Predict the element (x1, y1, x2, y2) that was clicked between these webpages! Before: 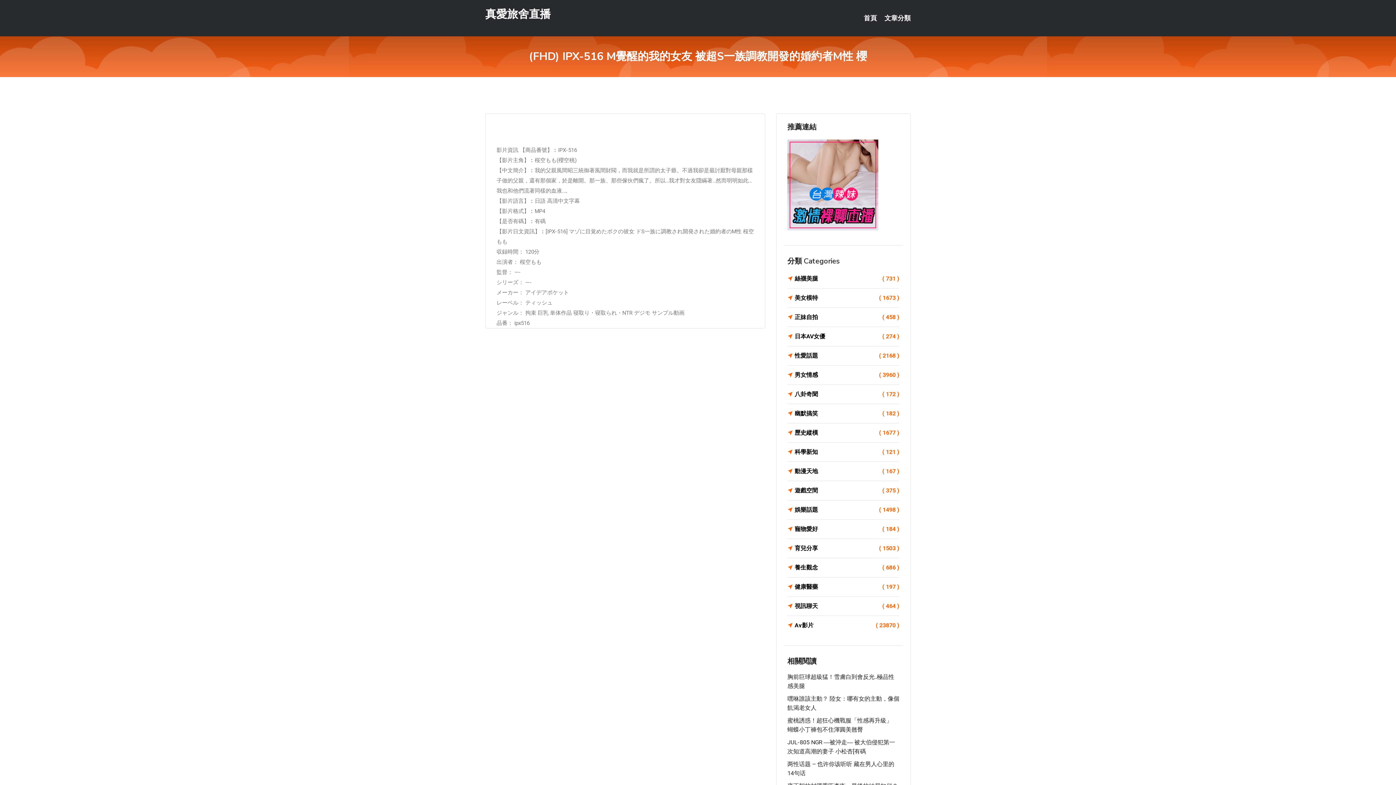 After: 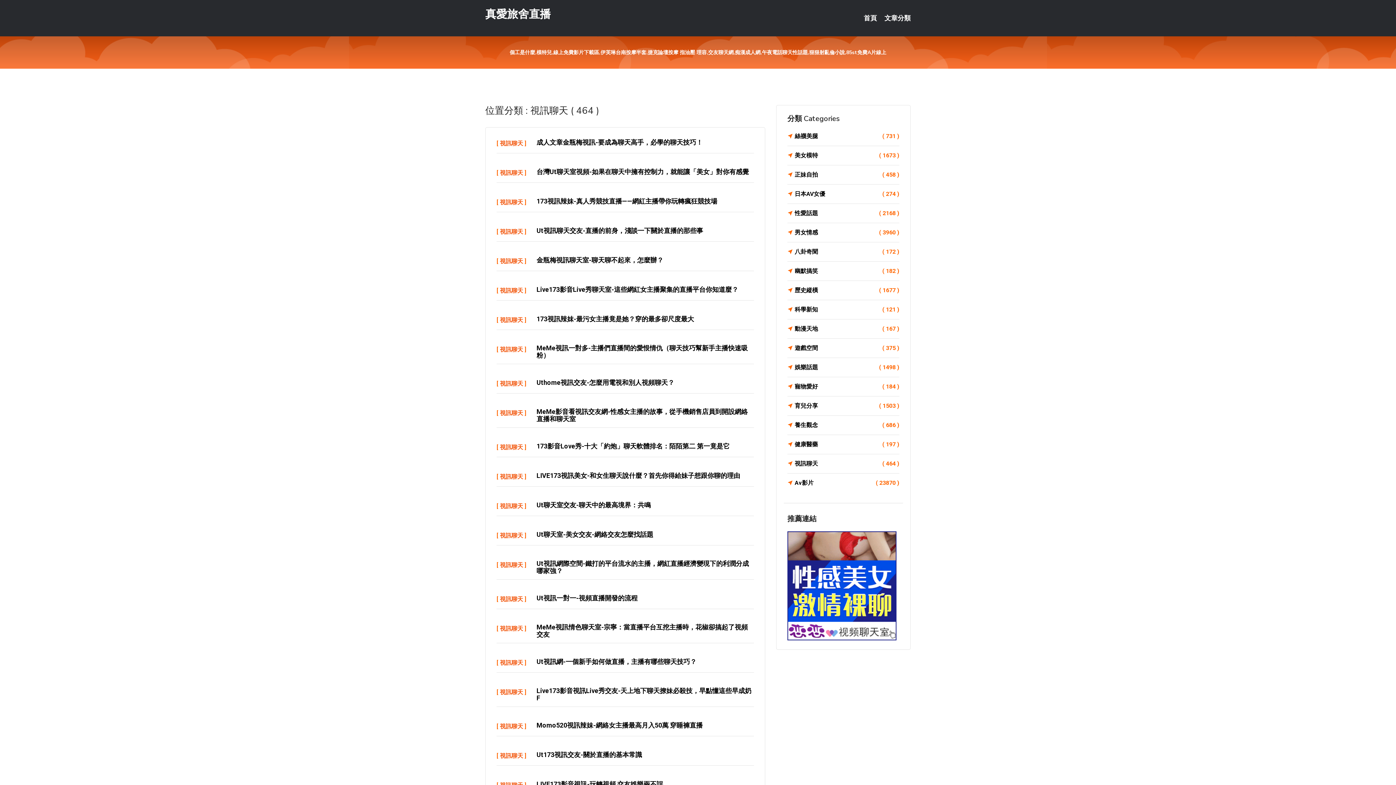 Action: bbox: (787, 601, 899, 611) label: 視訊聊天
( 464 )